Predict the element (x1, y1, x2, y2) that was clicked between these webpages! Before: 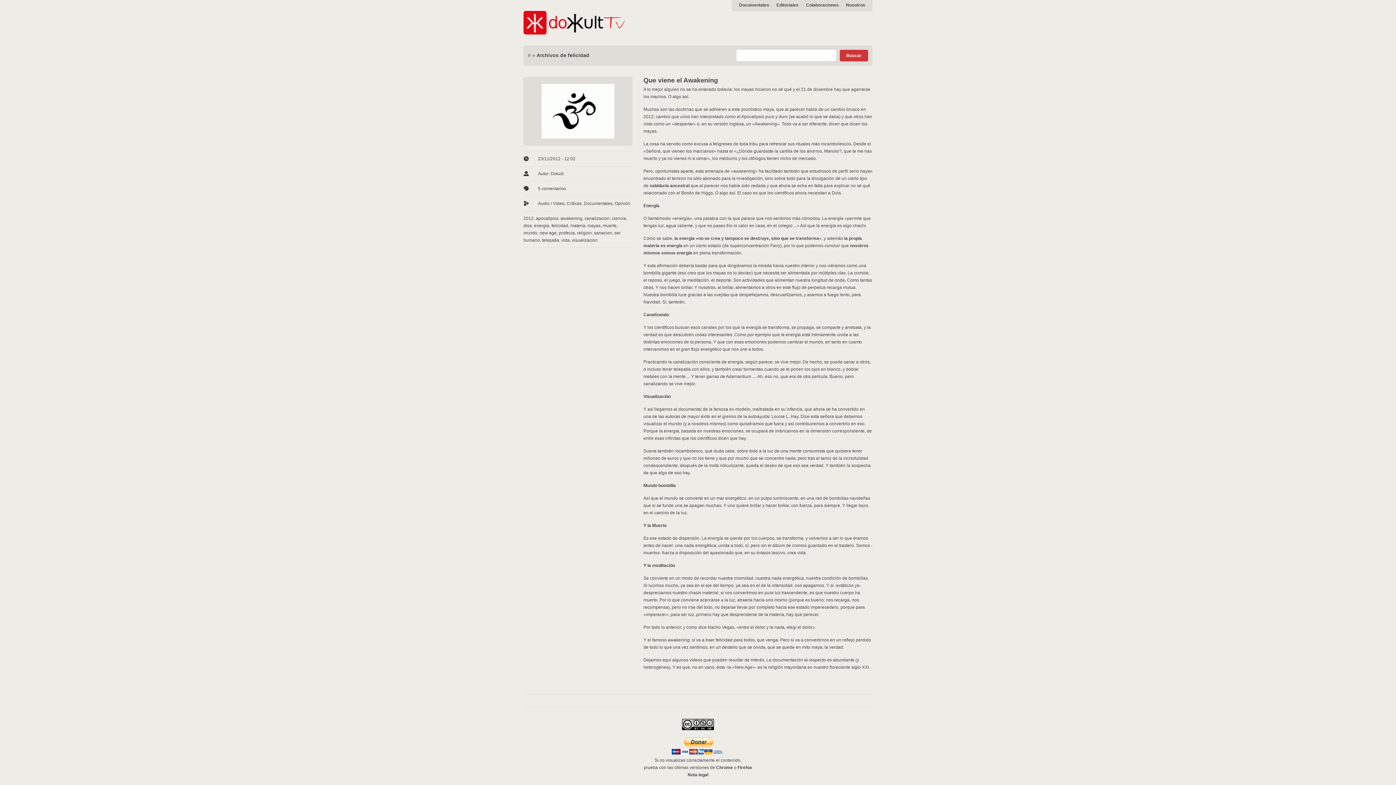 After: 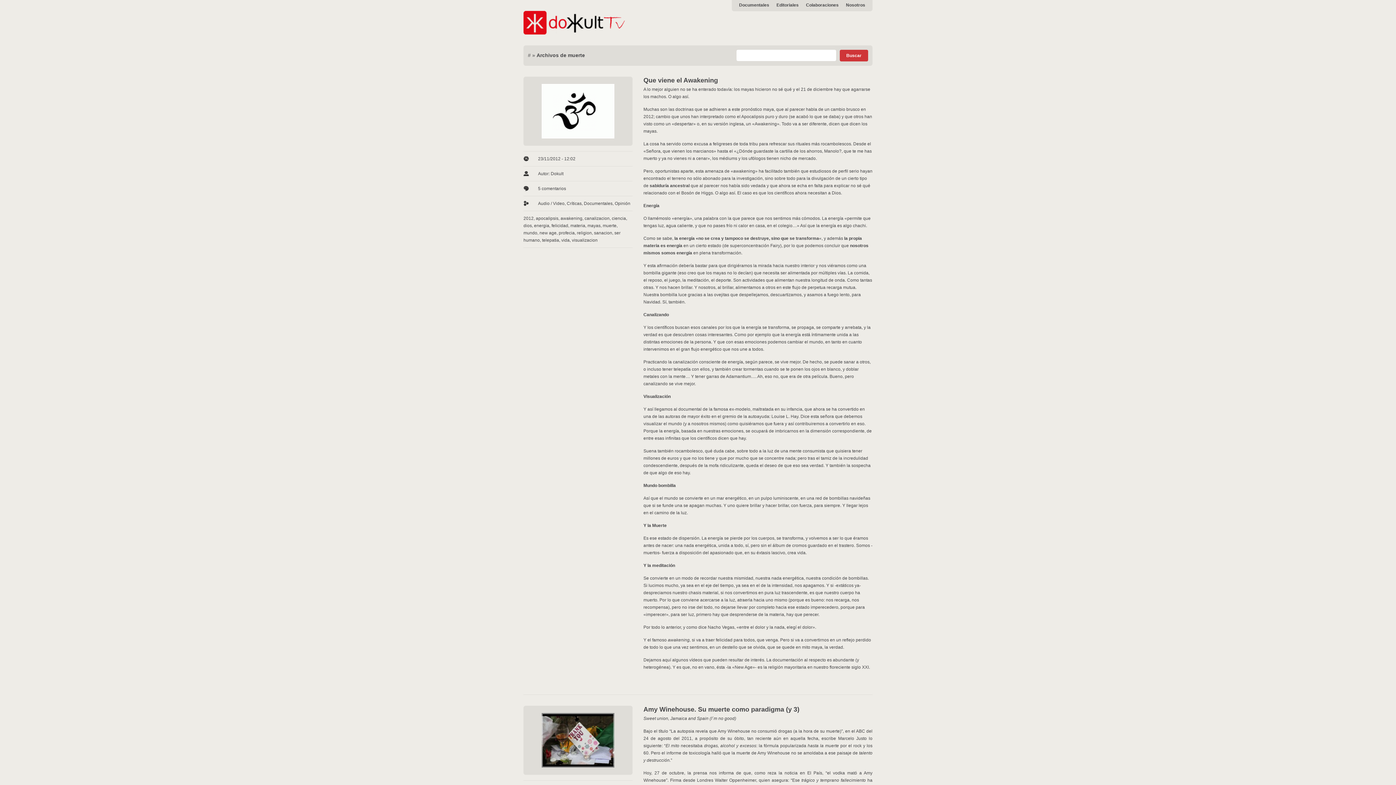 Action: label: muerte bbox: (602, 223, 616, 228)